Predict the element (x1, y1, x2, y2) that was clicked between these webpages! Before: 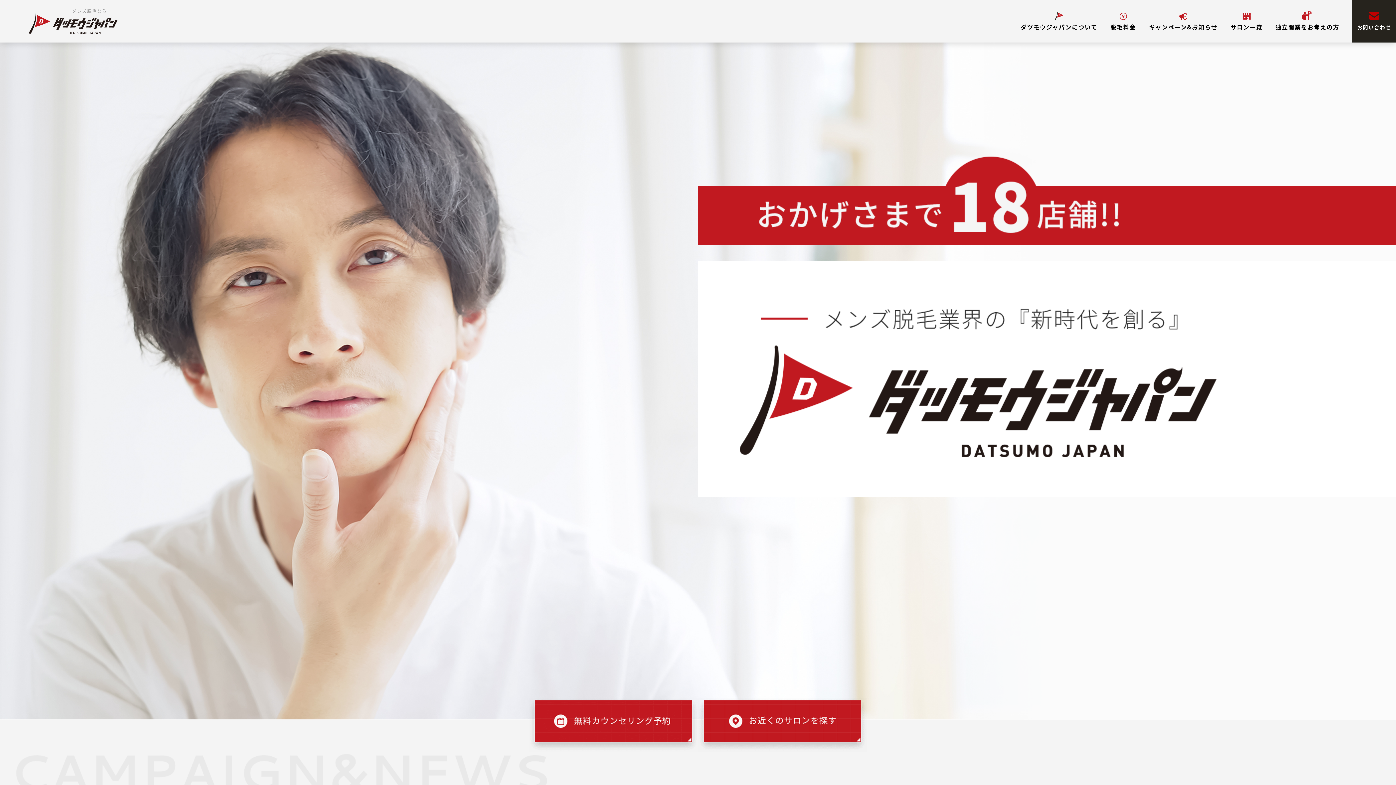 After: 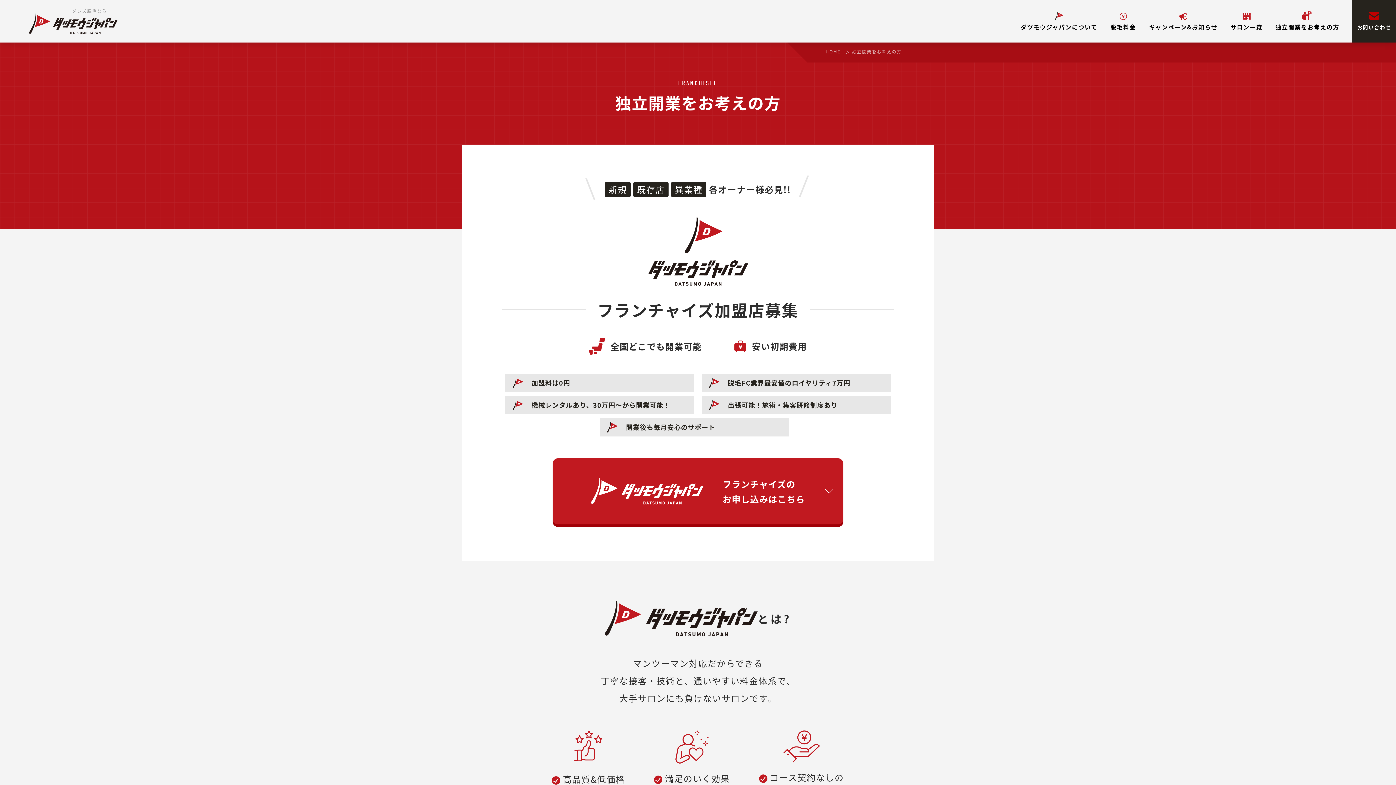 Action: label: 独立開業をお考えの方 bbox: (1275, 10, 1339, 32)